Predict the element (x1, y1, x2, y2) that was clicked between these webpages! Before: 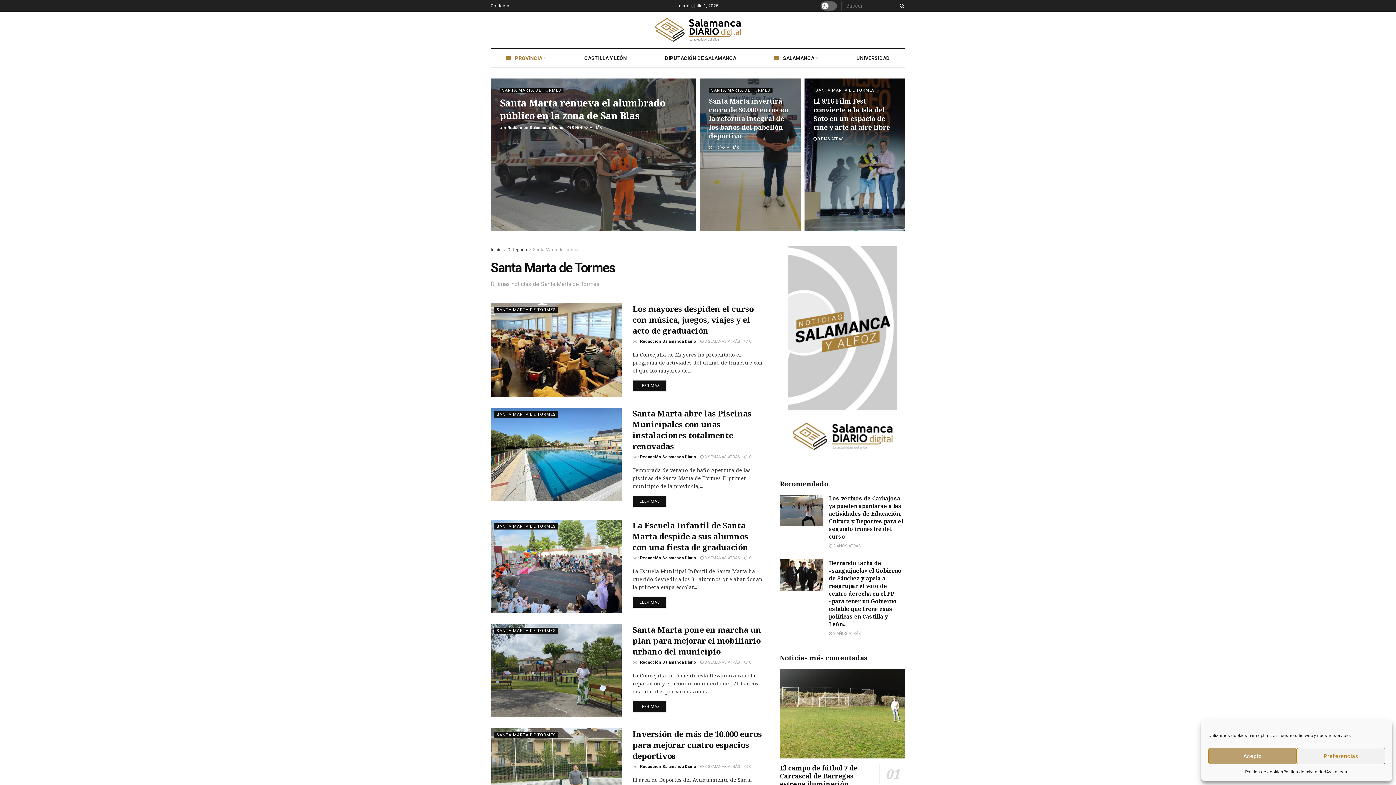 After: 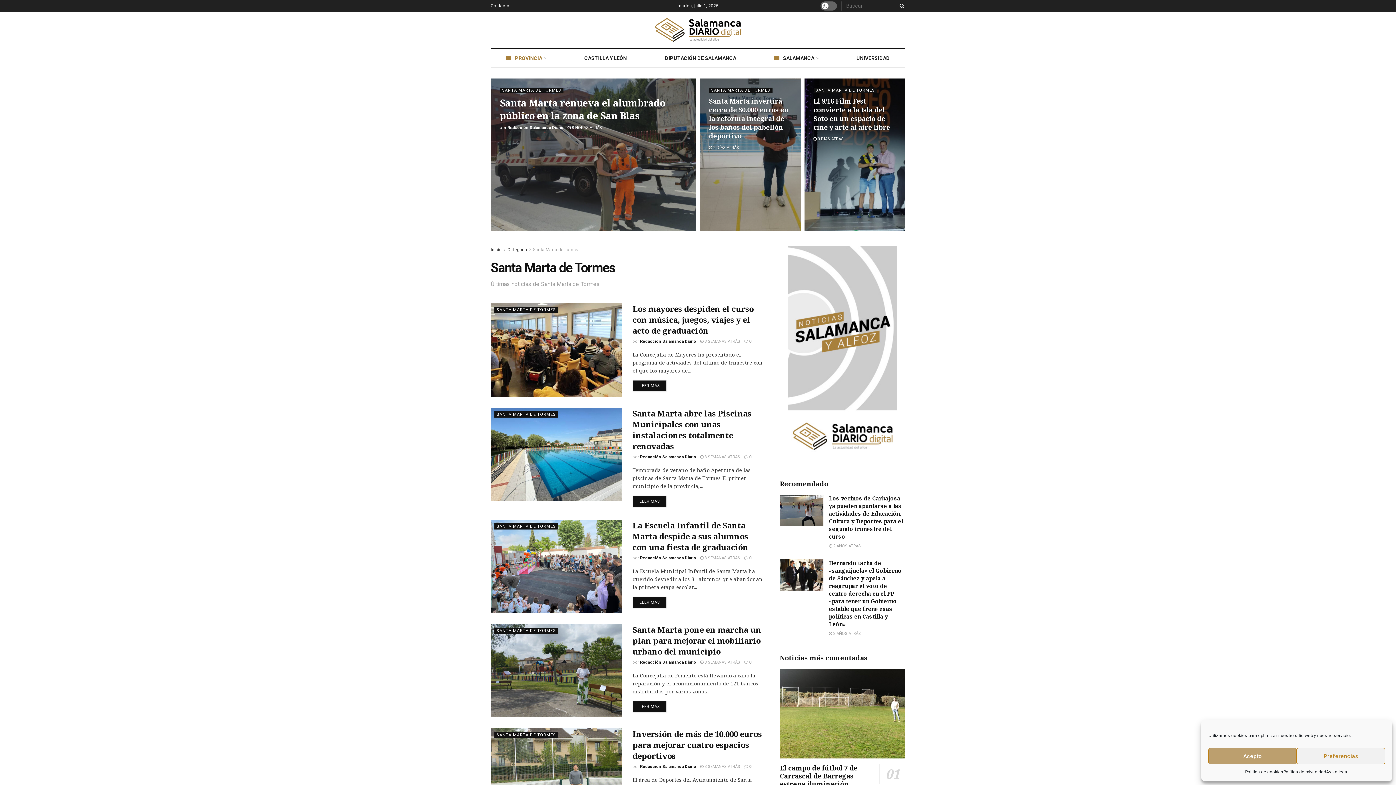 Action: label: Categoría bbox: (507, 247, 527, 252)